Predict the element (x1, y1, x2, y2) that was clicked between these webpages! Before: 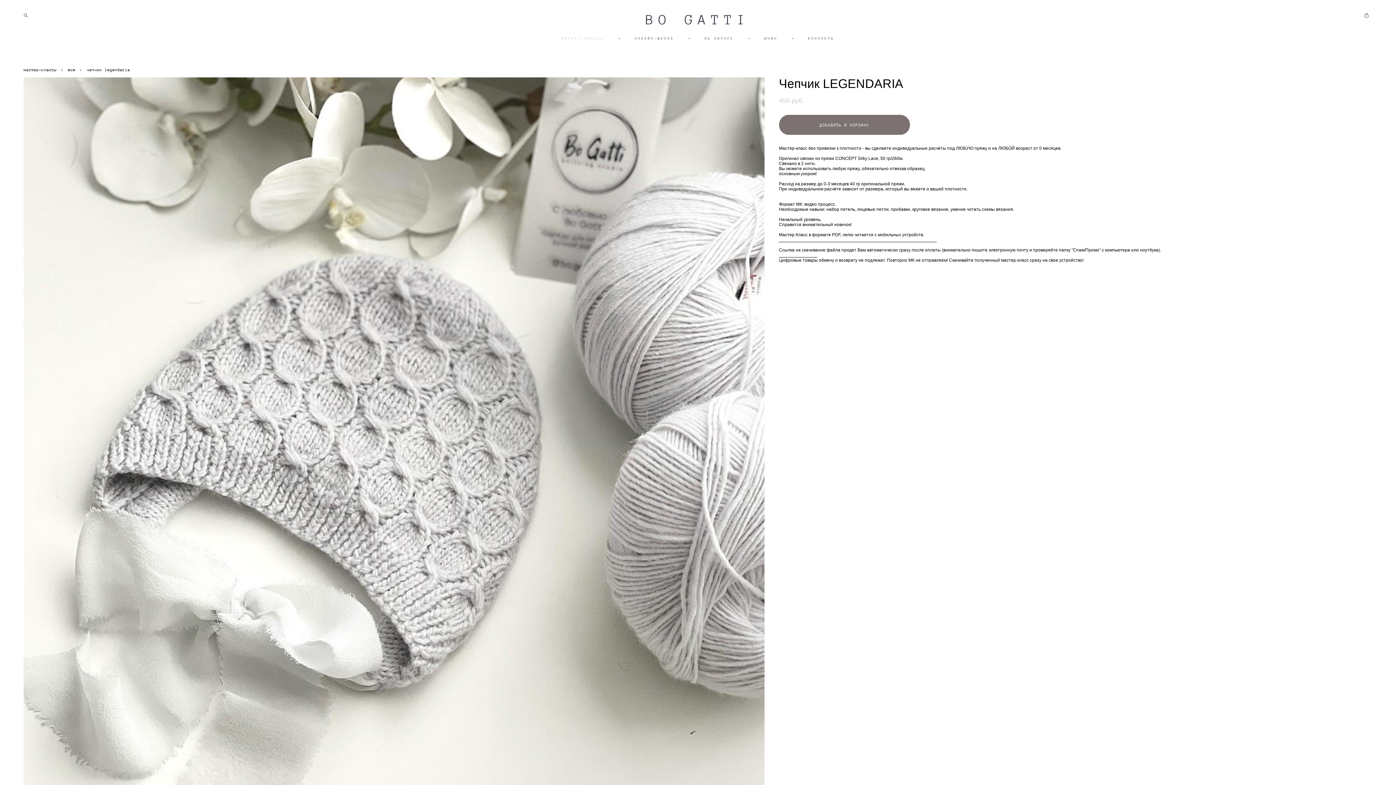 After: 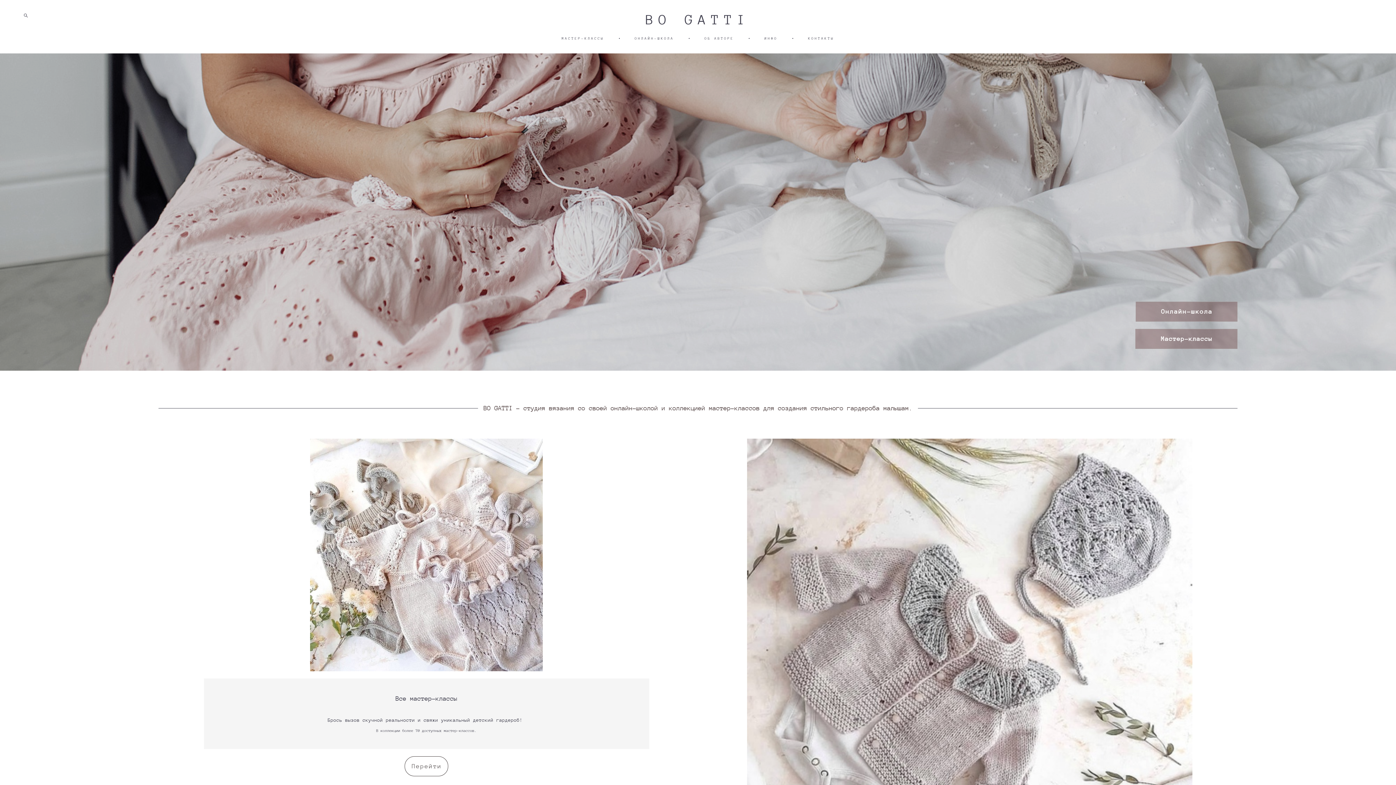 Action: bbox: (645, 12, 750, 26) label: BO GATTI